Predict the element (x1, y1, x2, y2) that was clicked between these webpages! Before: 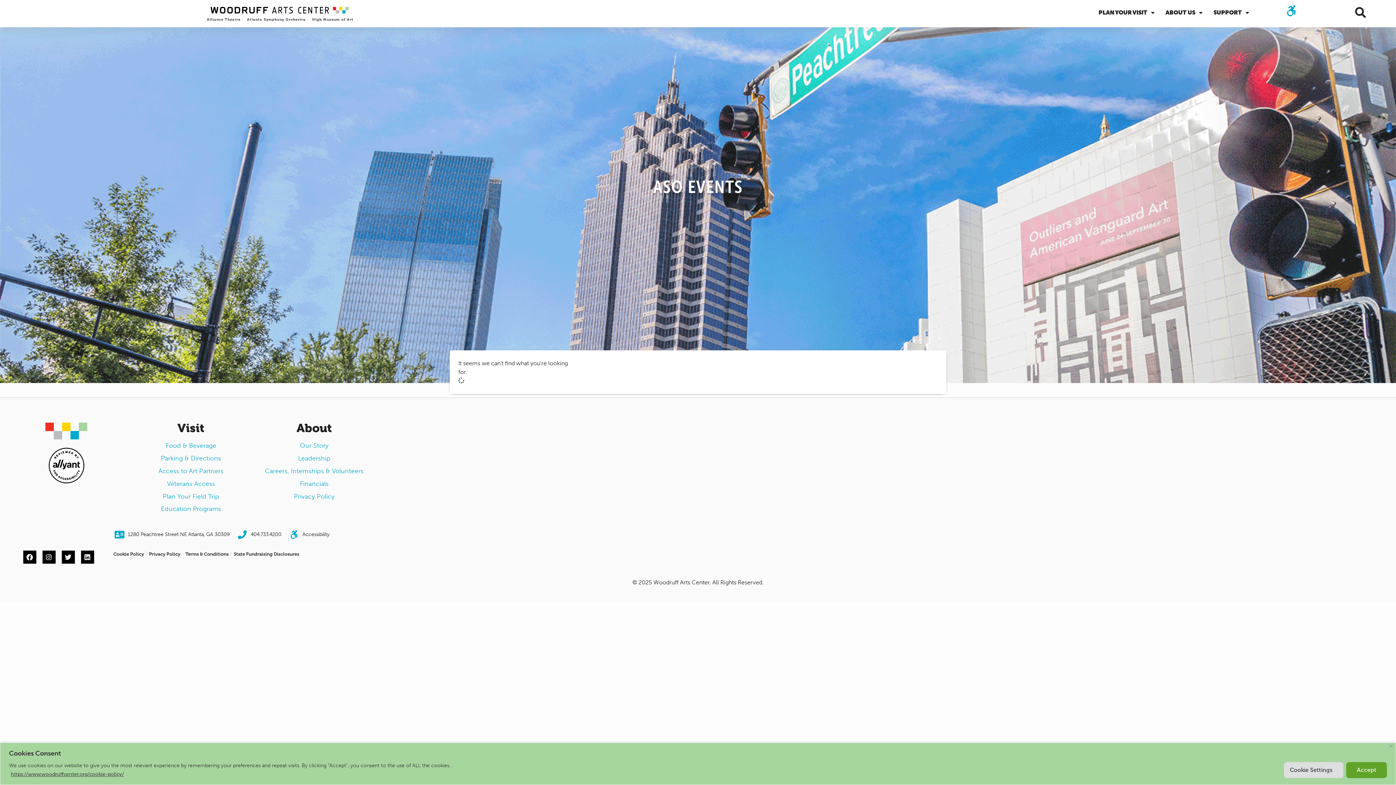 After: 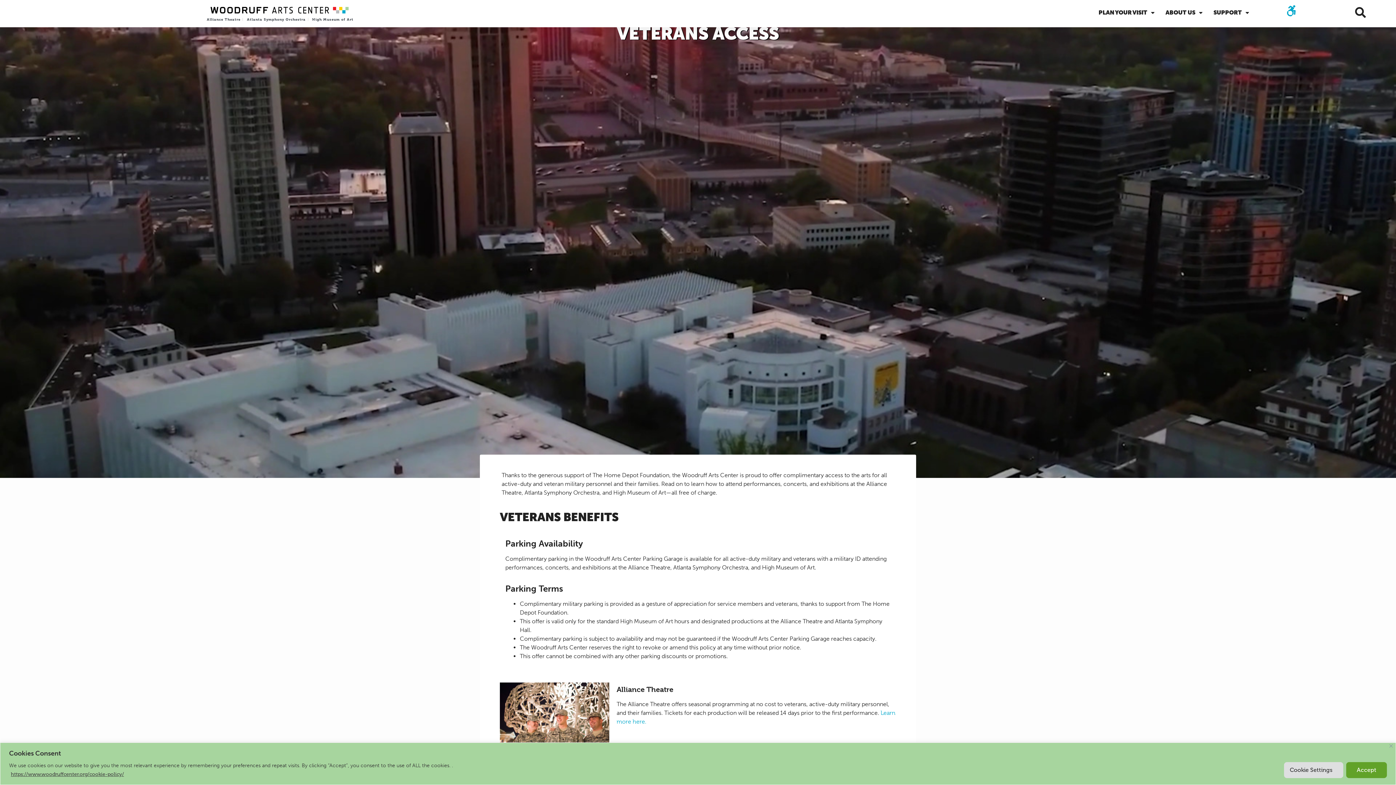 Action: bbox: (131, 477, 250, 489) label: Veterans Access